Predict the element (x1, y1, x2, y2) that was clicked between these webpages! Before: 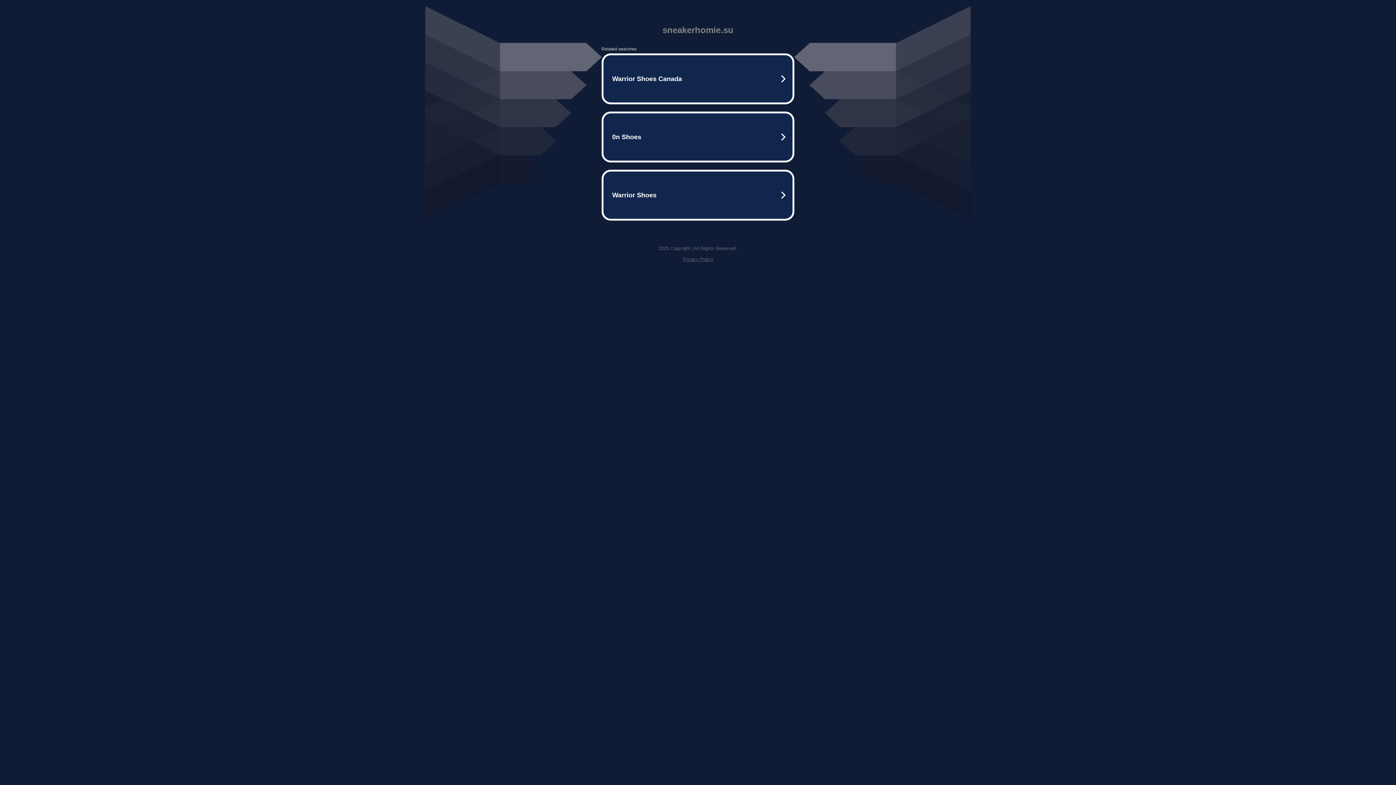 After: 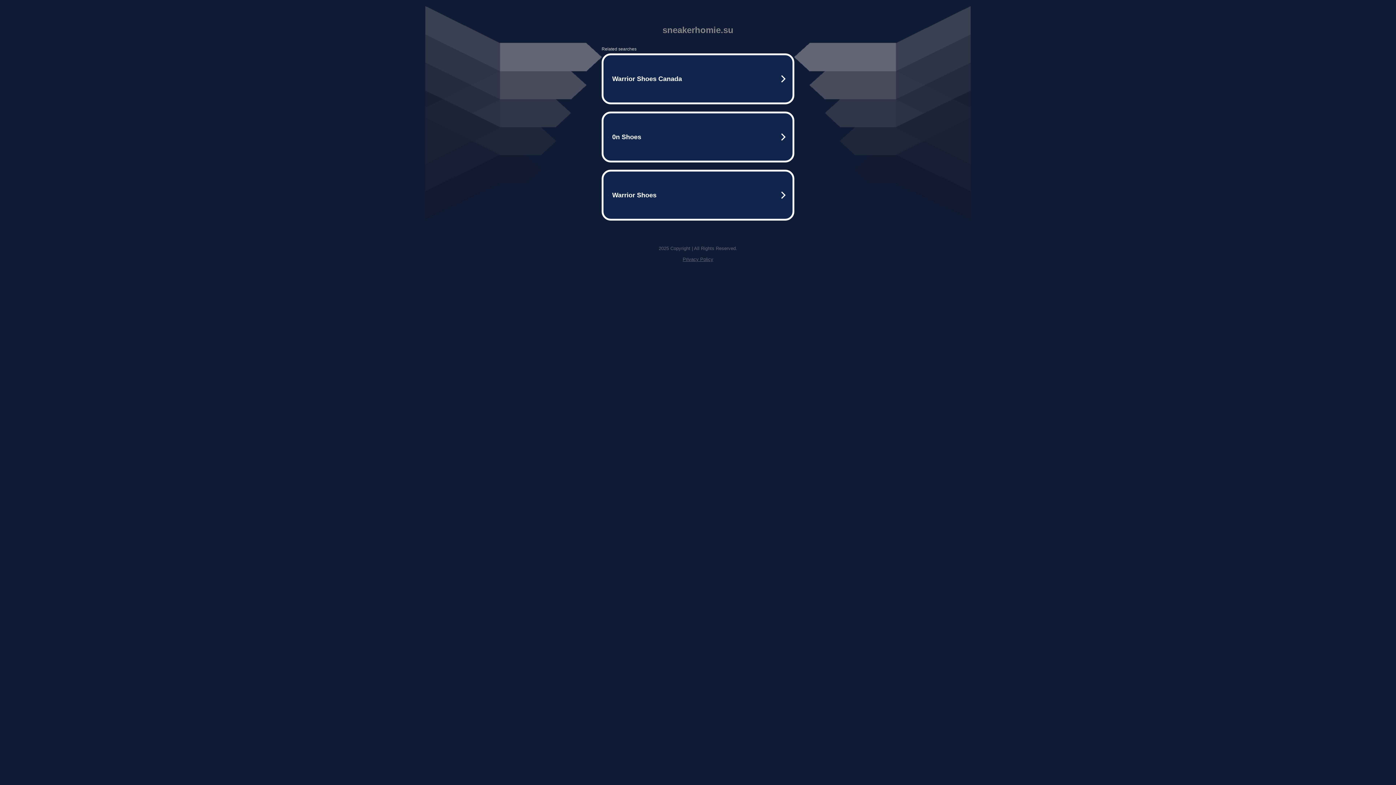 Action: label: Privacy Policy bbox: (682, 256, 713, 262)